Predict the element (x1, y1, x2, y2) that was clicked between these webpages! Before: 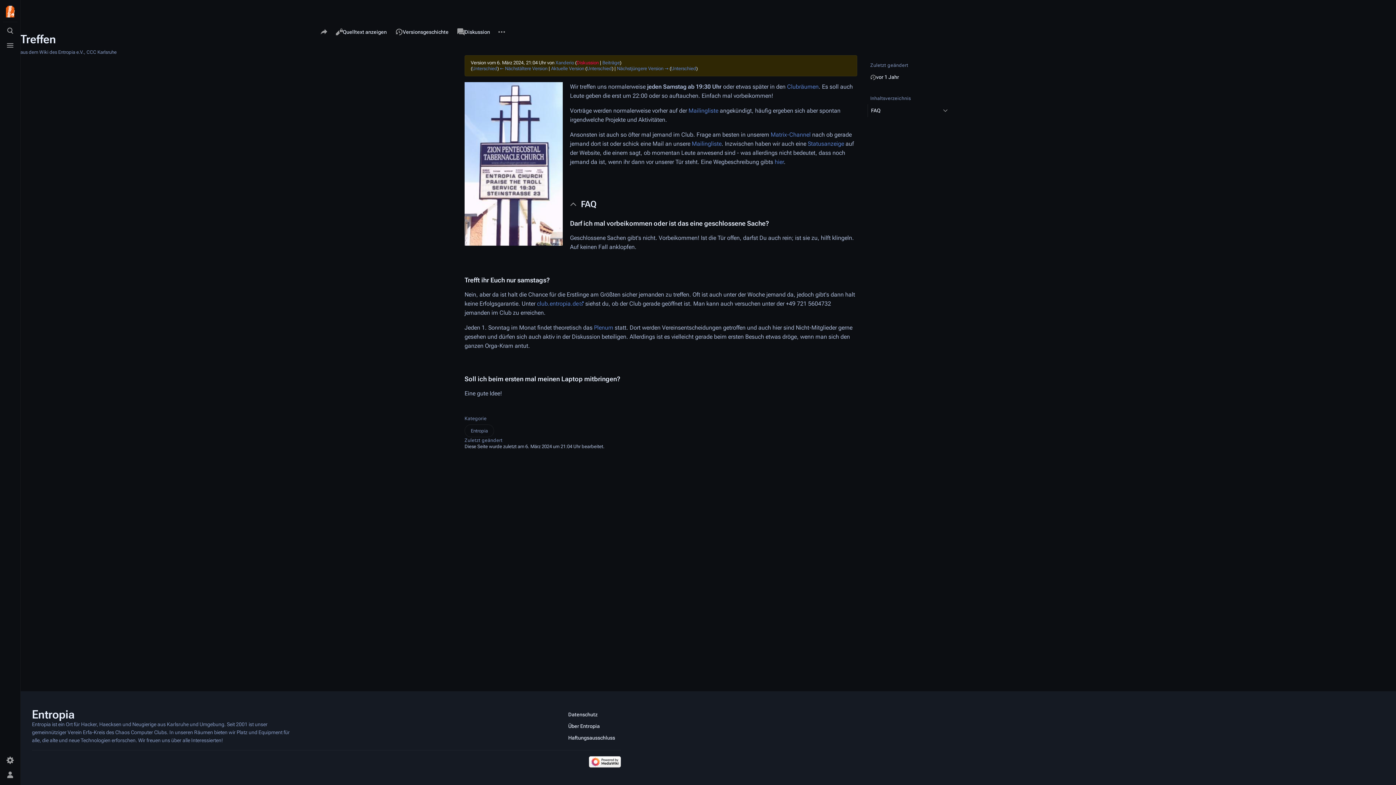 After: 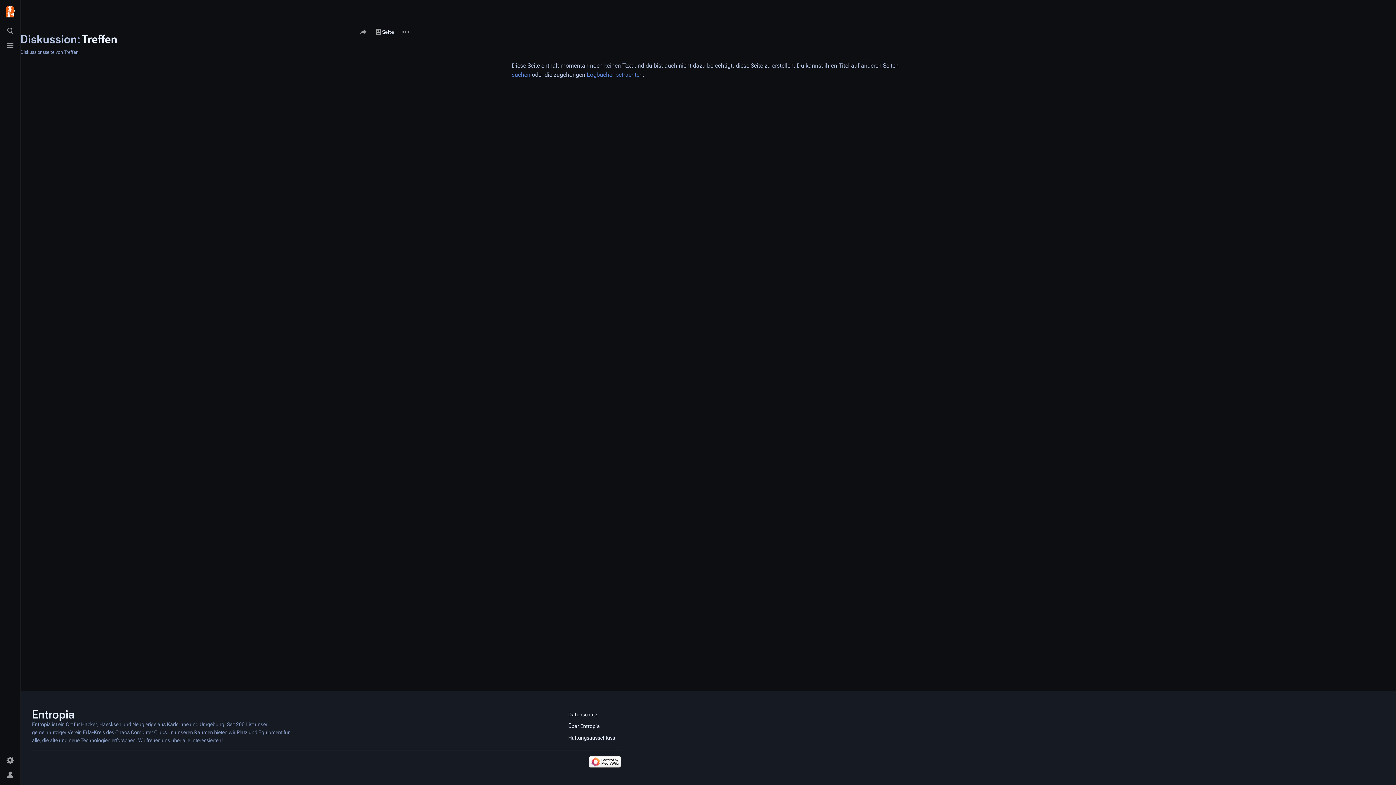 Action: label: Diskussion bbox: (453, 25, 494, 38)